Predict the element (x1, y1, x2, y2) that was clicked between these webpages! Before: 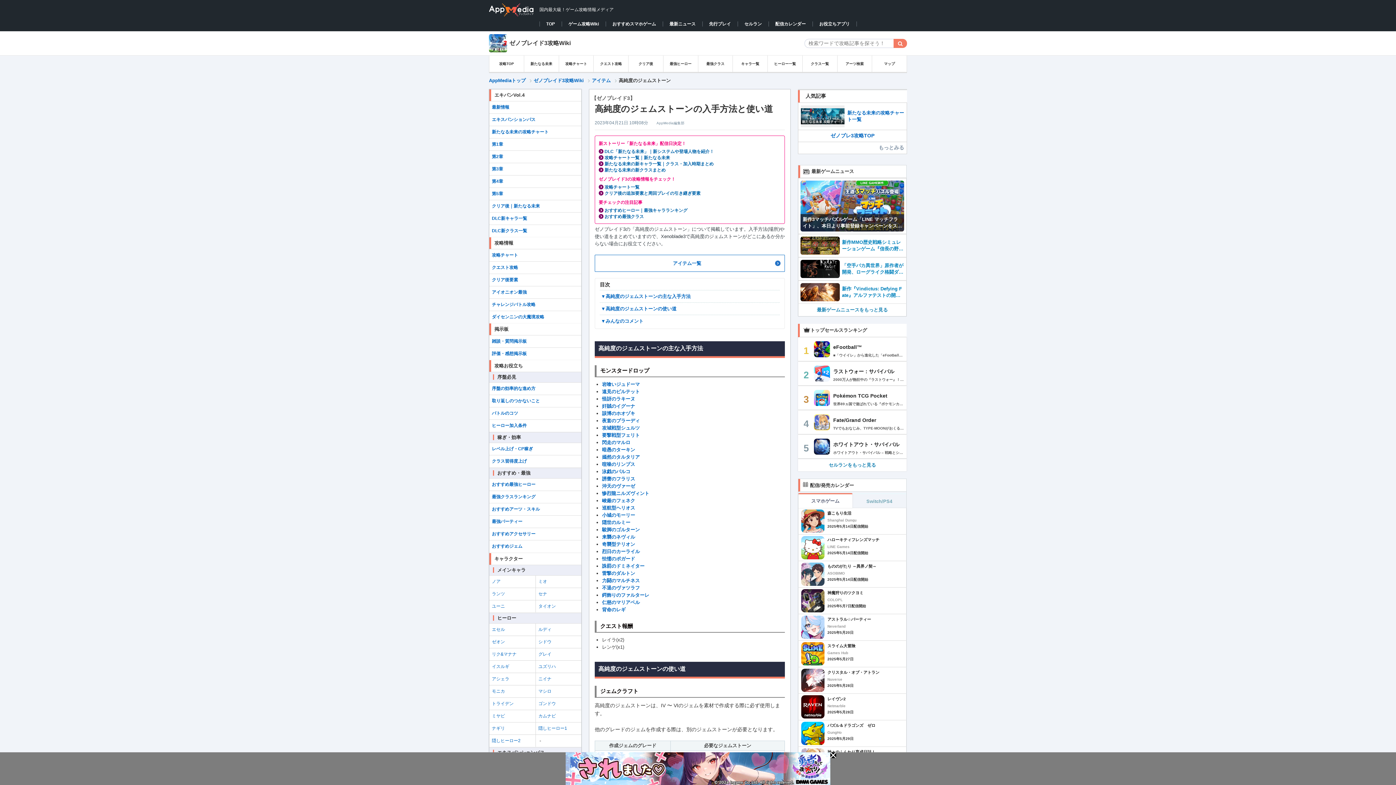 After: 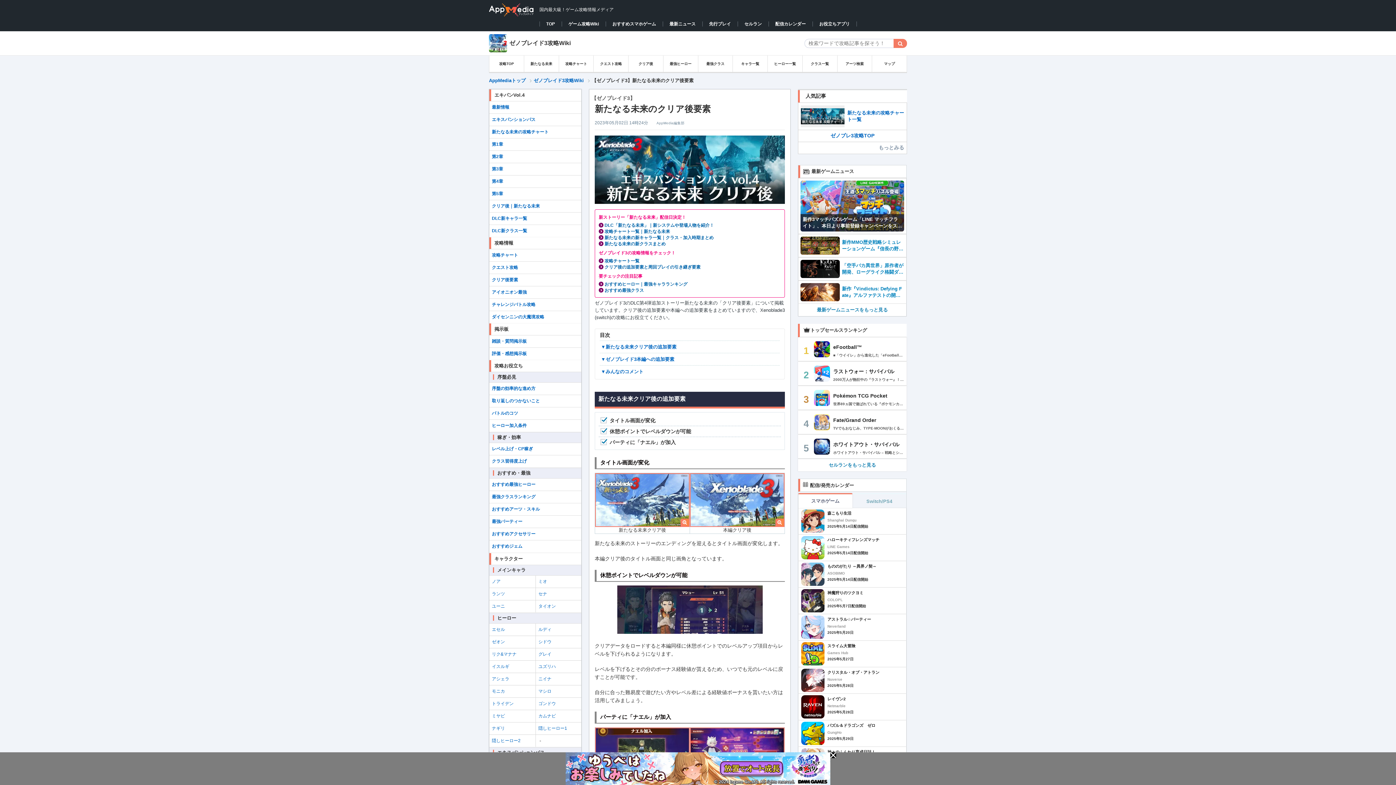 Action: bbox: (490, 200, 581, 212) label: クリア後｜新たなる未来